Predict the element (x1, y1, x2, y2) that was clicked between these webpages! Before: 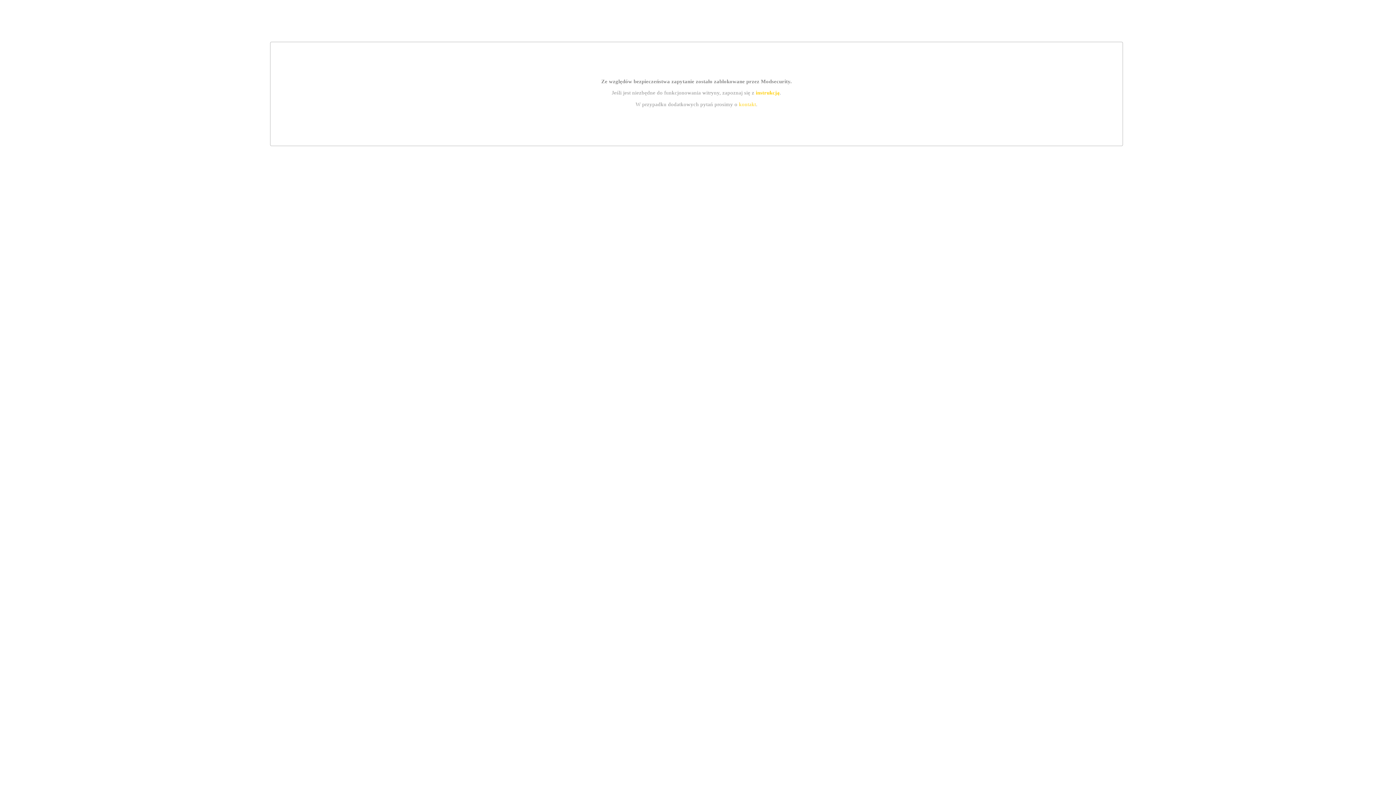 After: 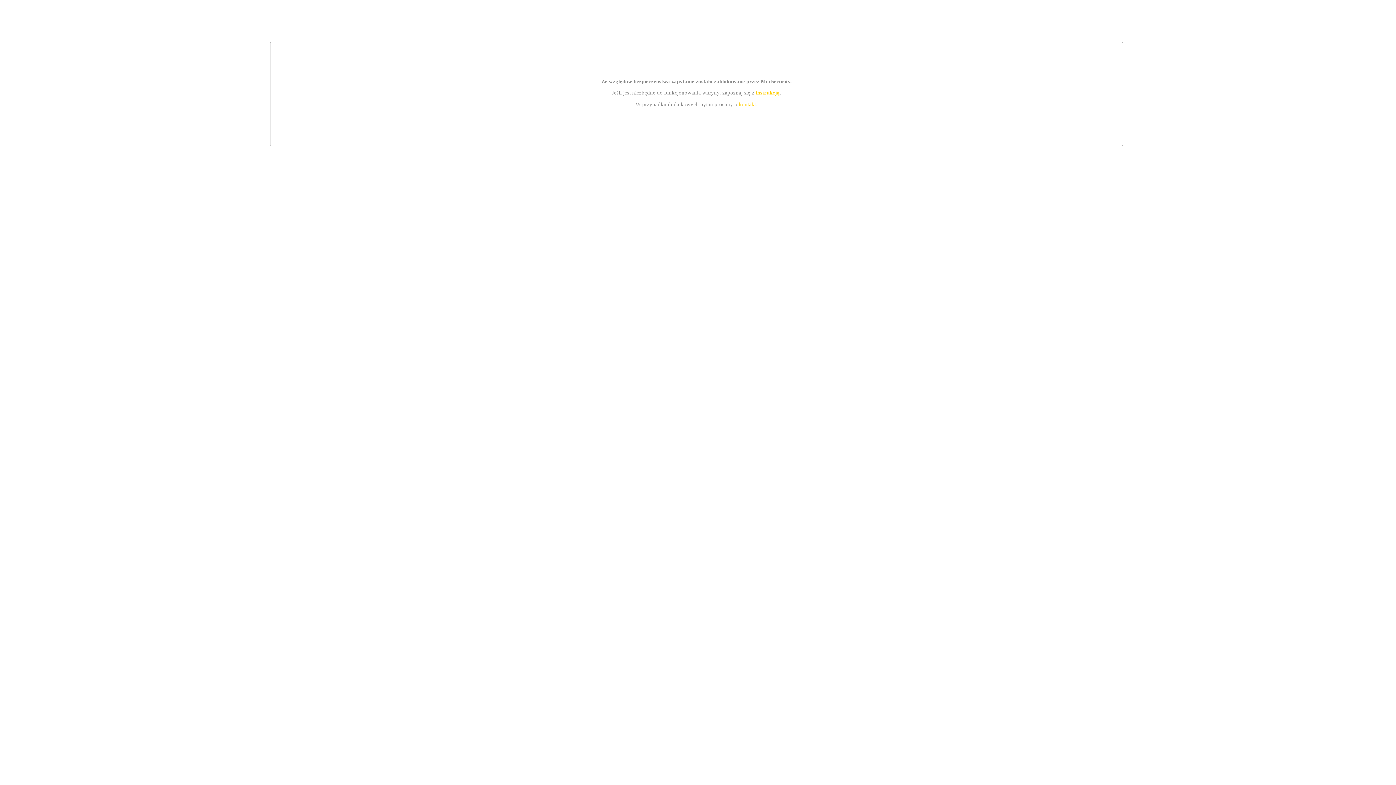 Action: label: instrukcją bbox: (755, 89, 779, 95)